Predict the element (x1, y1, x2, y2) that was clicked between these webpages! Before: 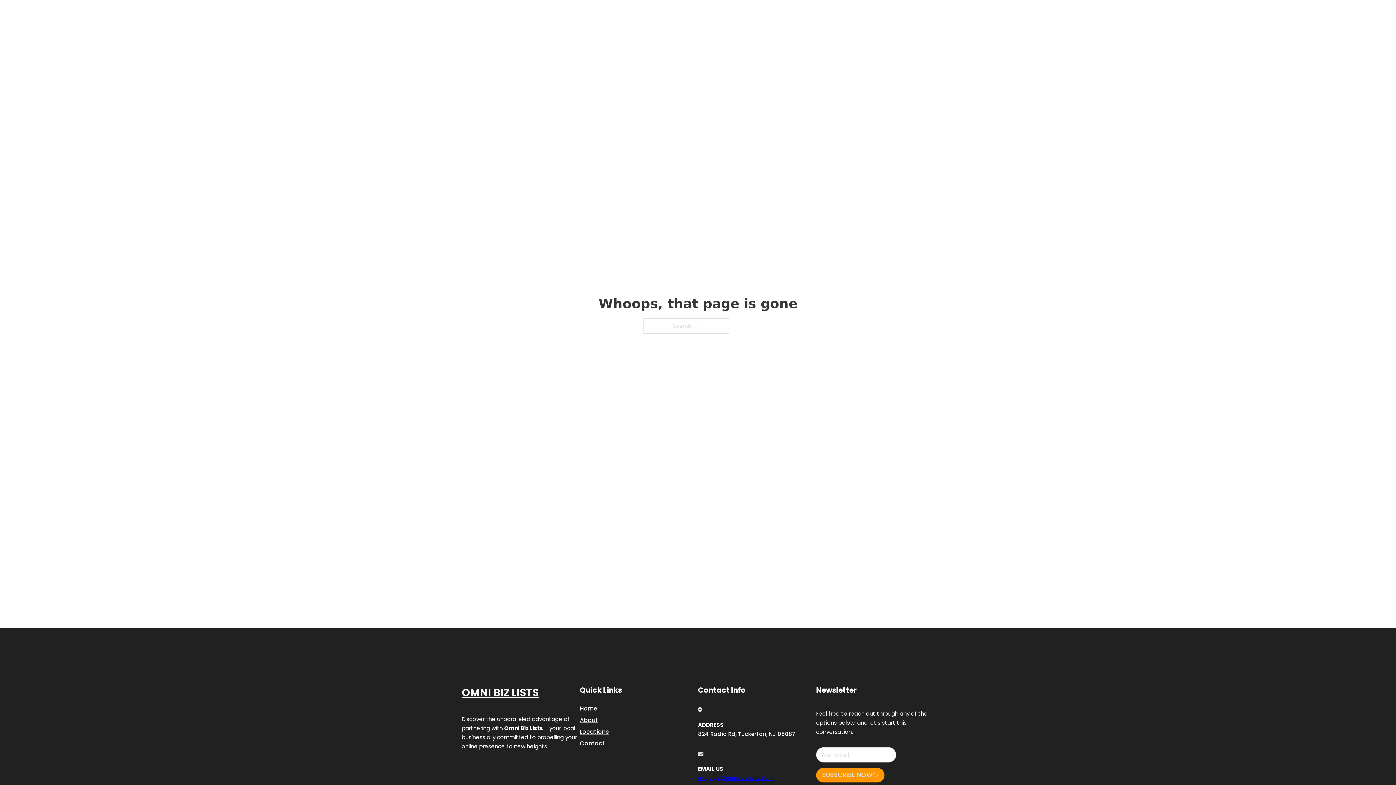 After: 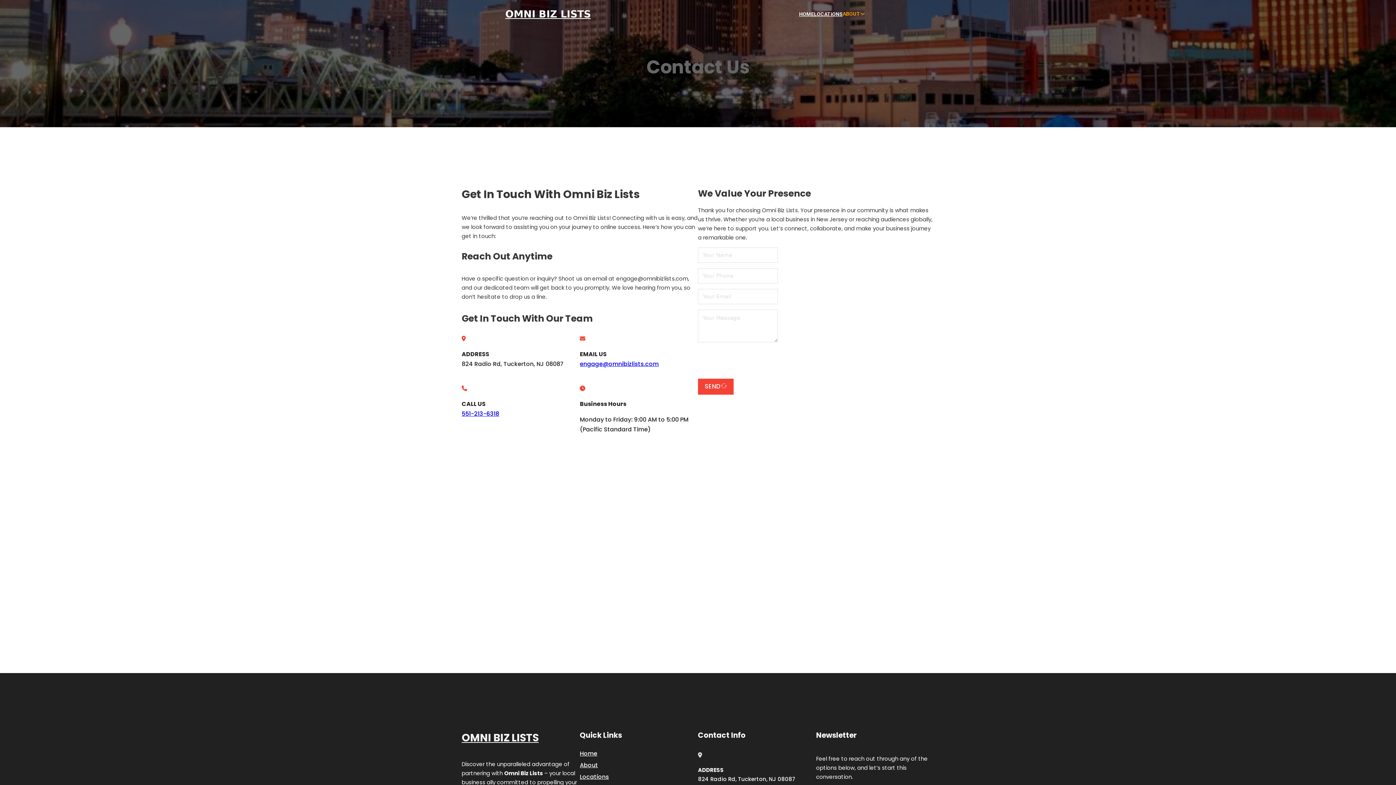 Action: label: Contact bbox: (580, 738, 605, 748)